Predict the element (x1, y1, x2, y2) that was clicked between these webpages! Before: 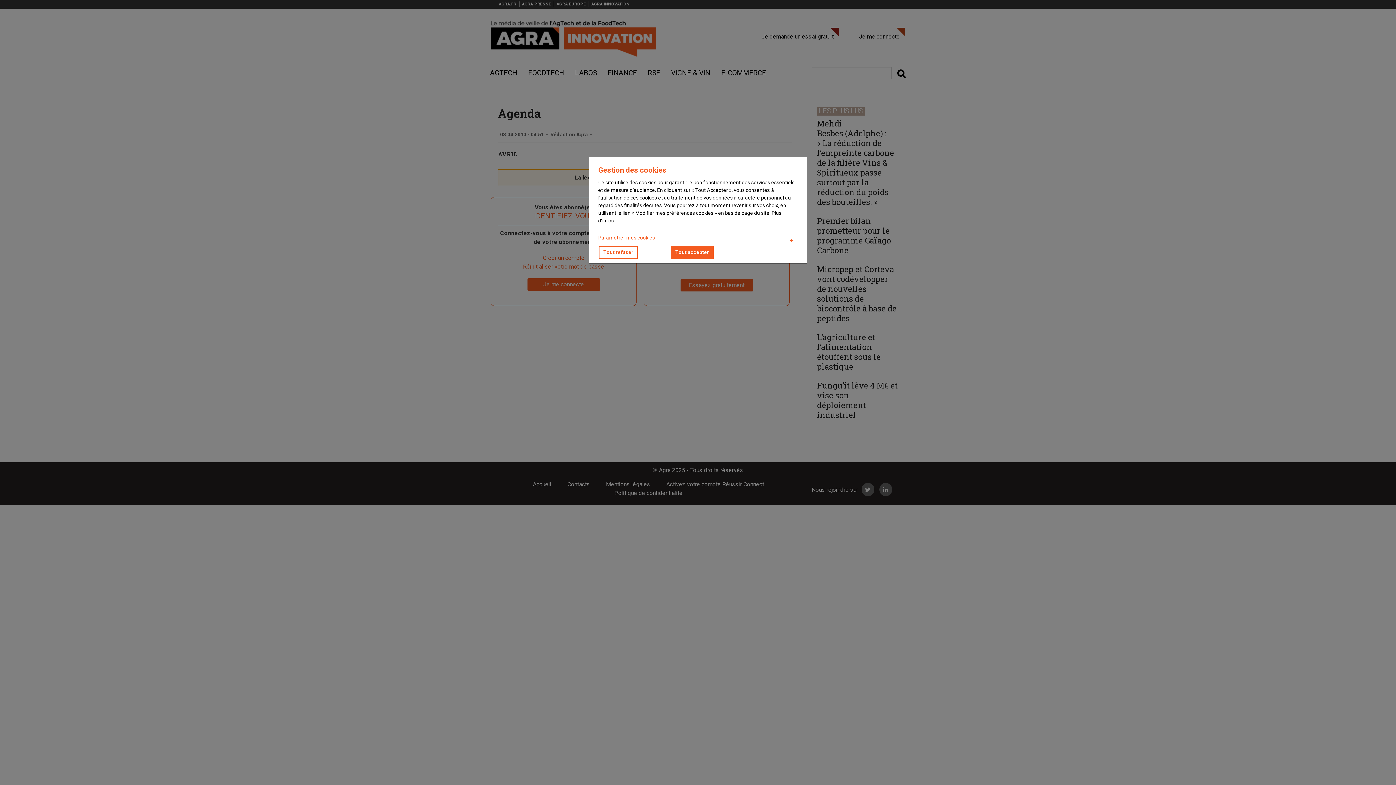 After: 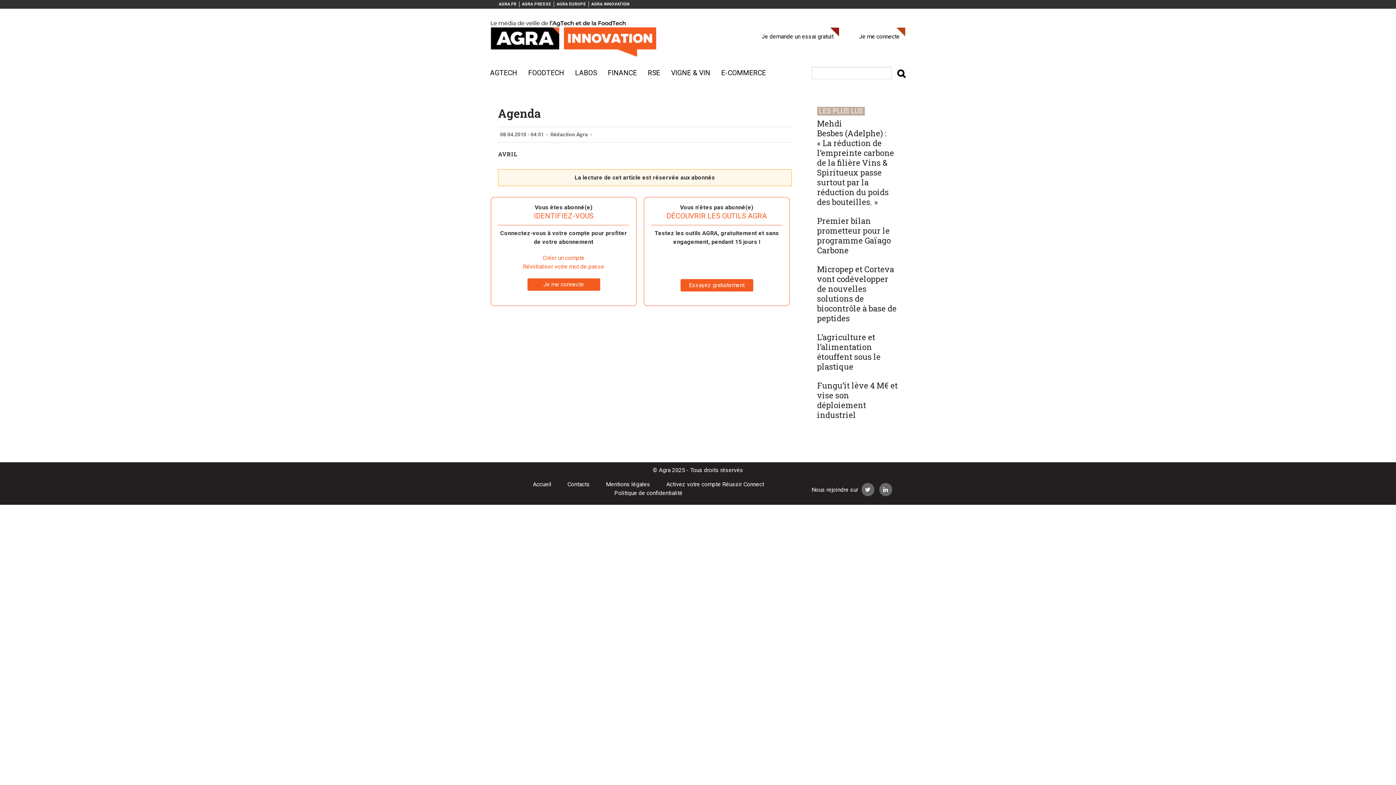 Action: bbox: (671, 246, 713, 258) label: Tout accepter